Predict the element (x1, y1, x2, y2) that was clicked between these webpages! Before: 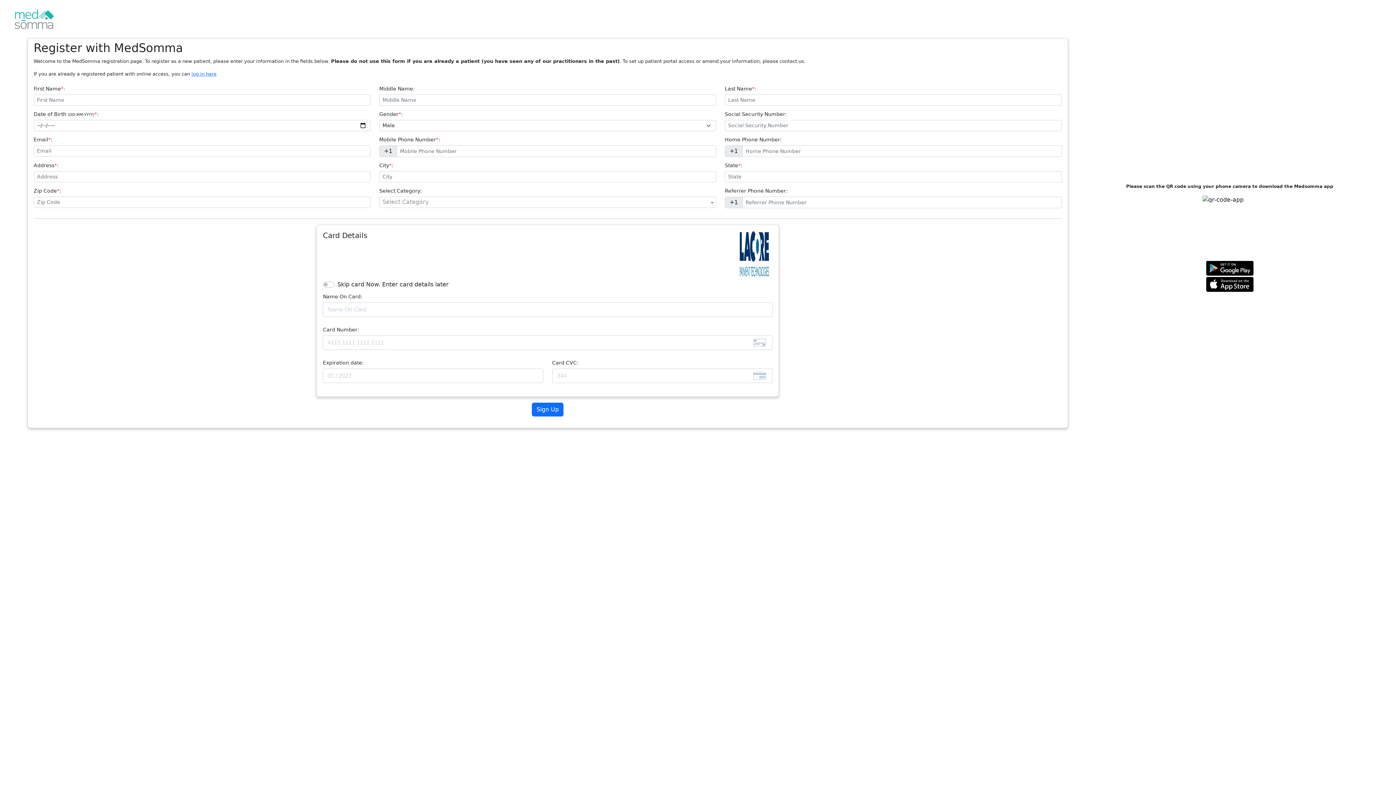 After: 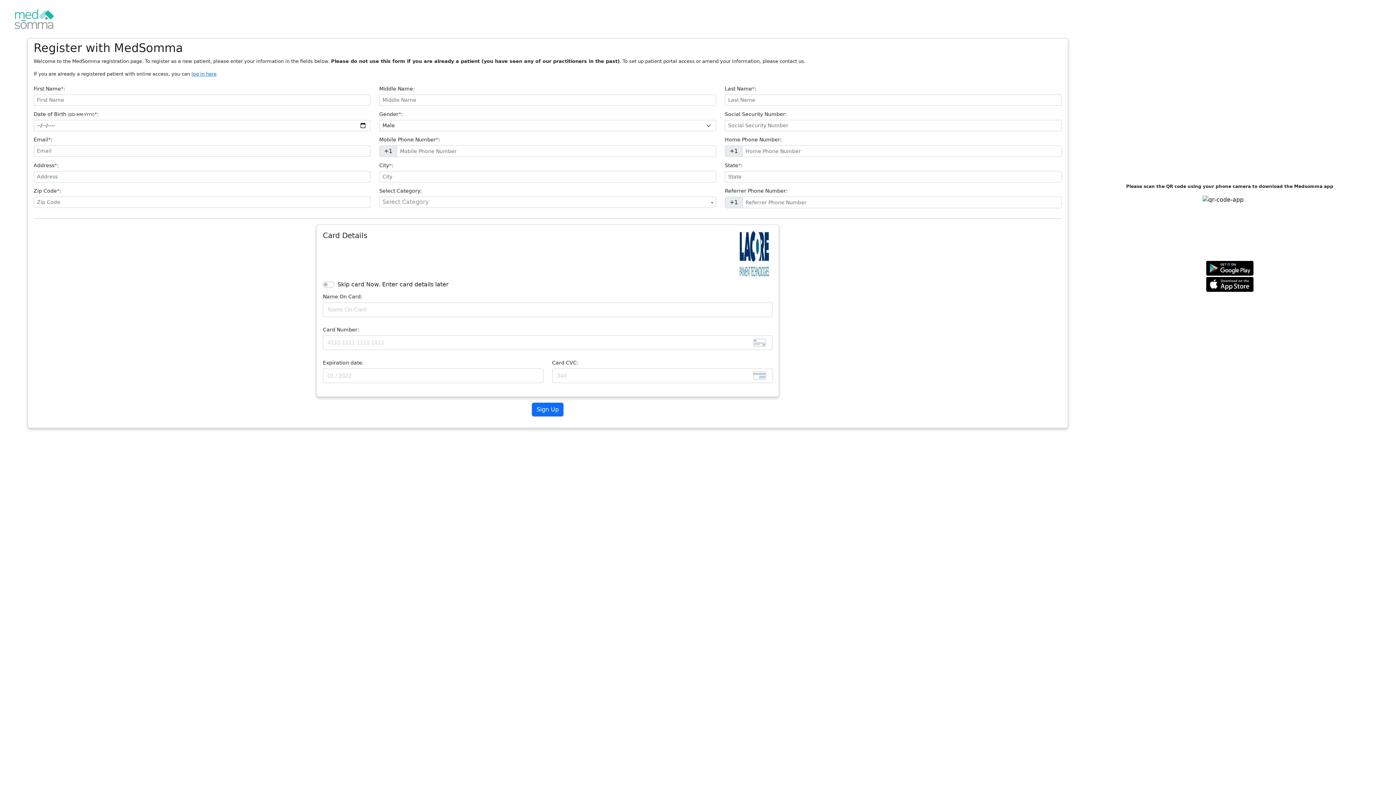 Action: label: ios app link bbox: (1206, 281, 1253, 286)